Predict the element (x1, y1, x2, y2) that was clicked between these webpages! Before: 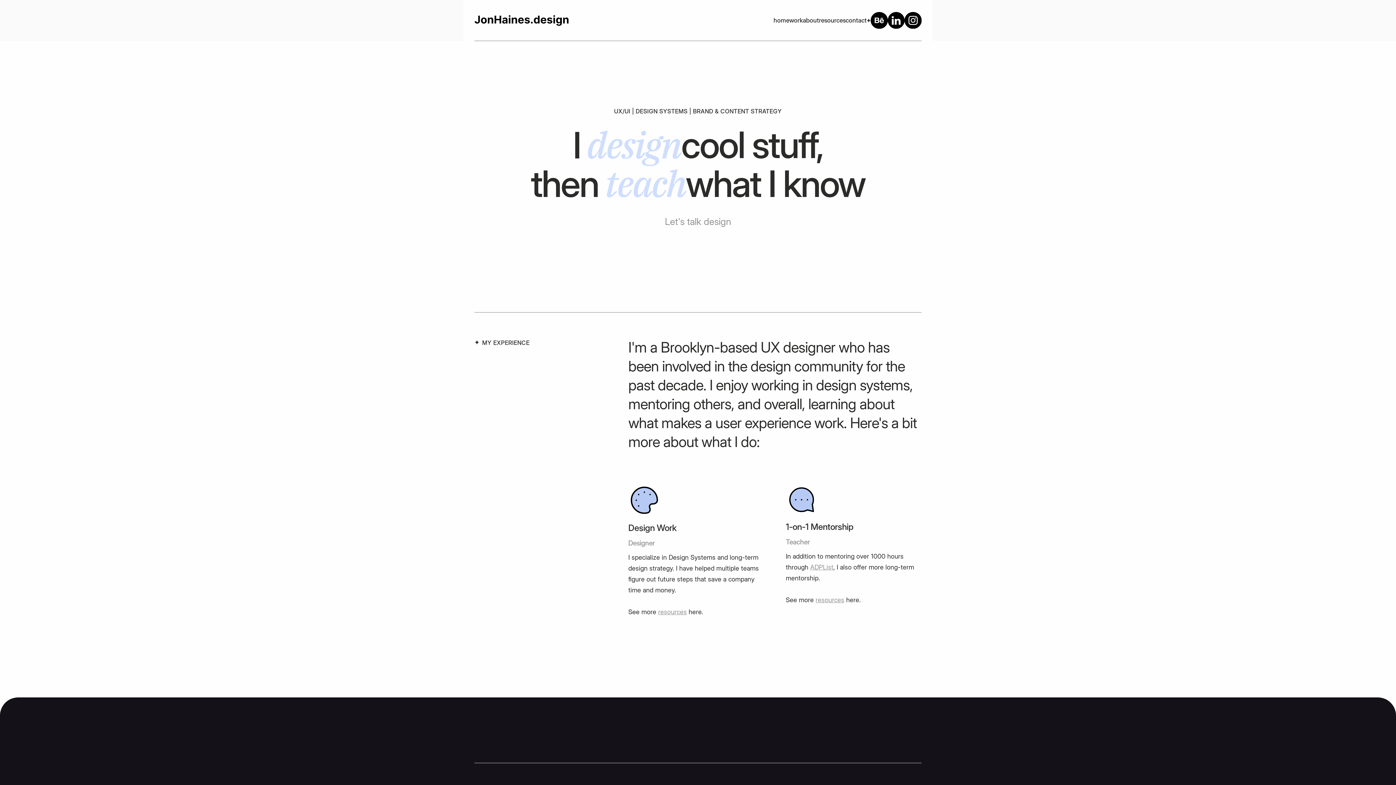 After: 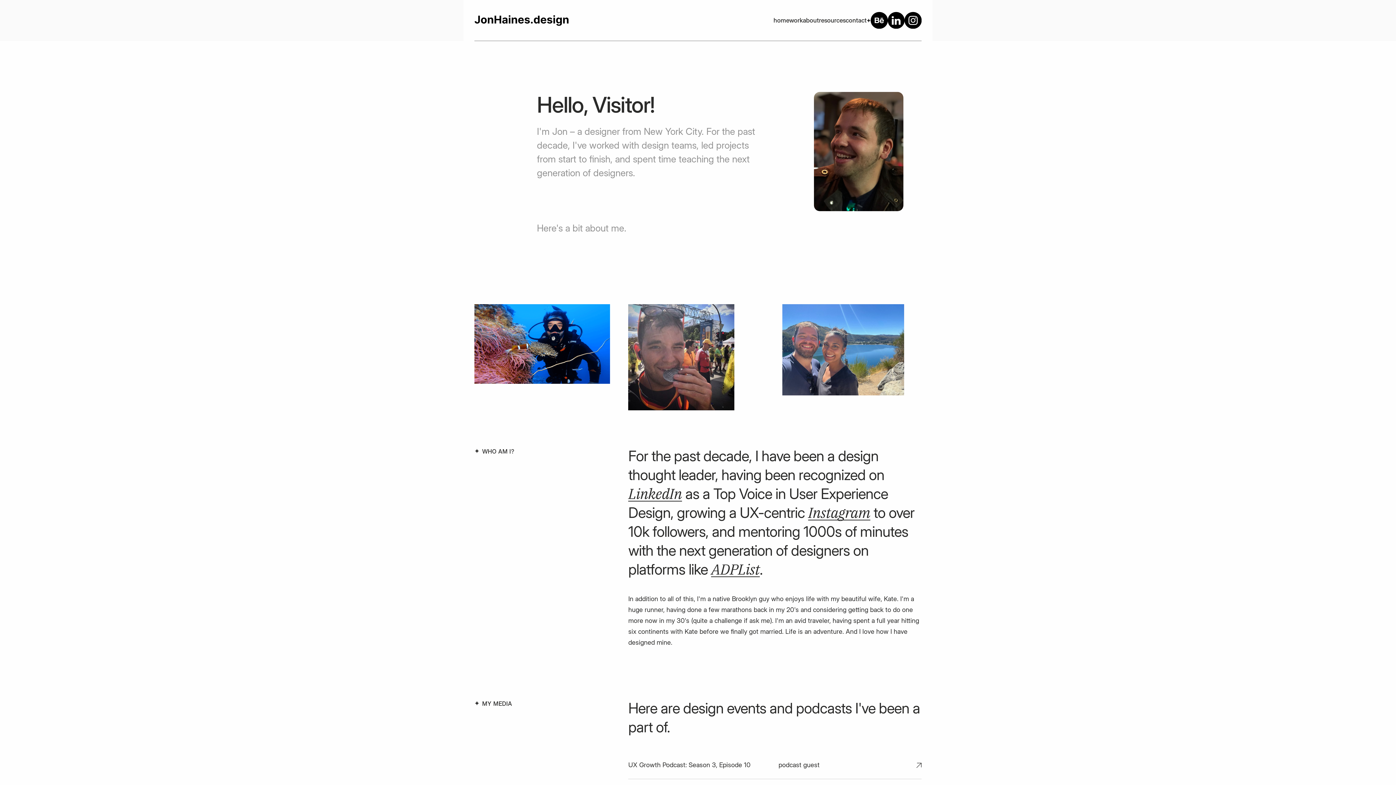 Action: label: about
about bbox: (803, 0, 819, 40)